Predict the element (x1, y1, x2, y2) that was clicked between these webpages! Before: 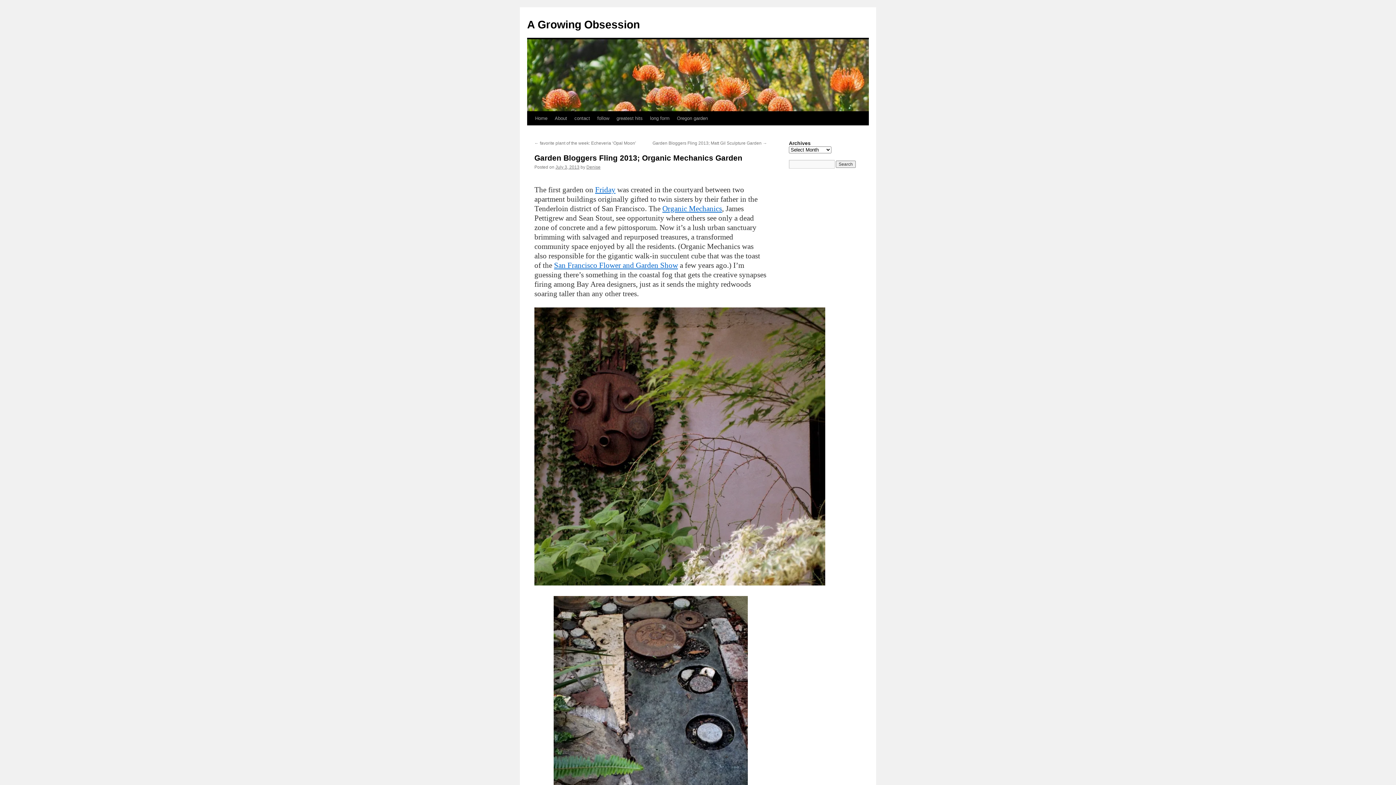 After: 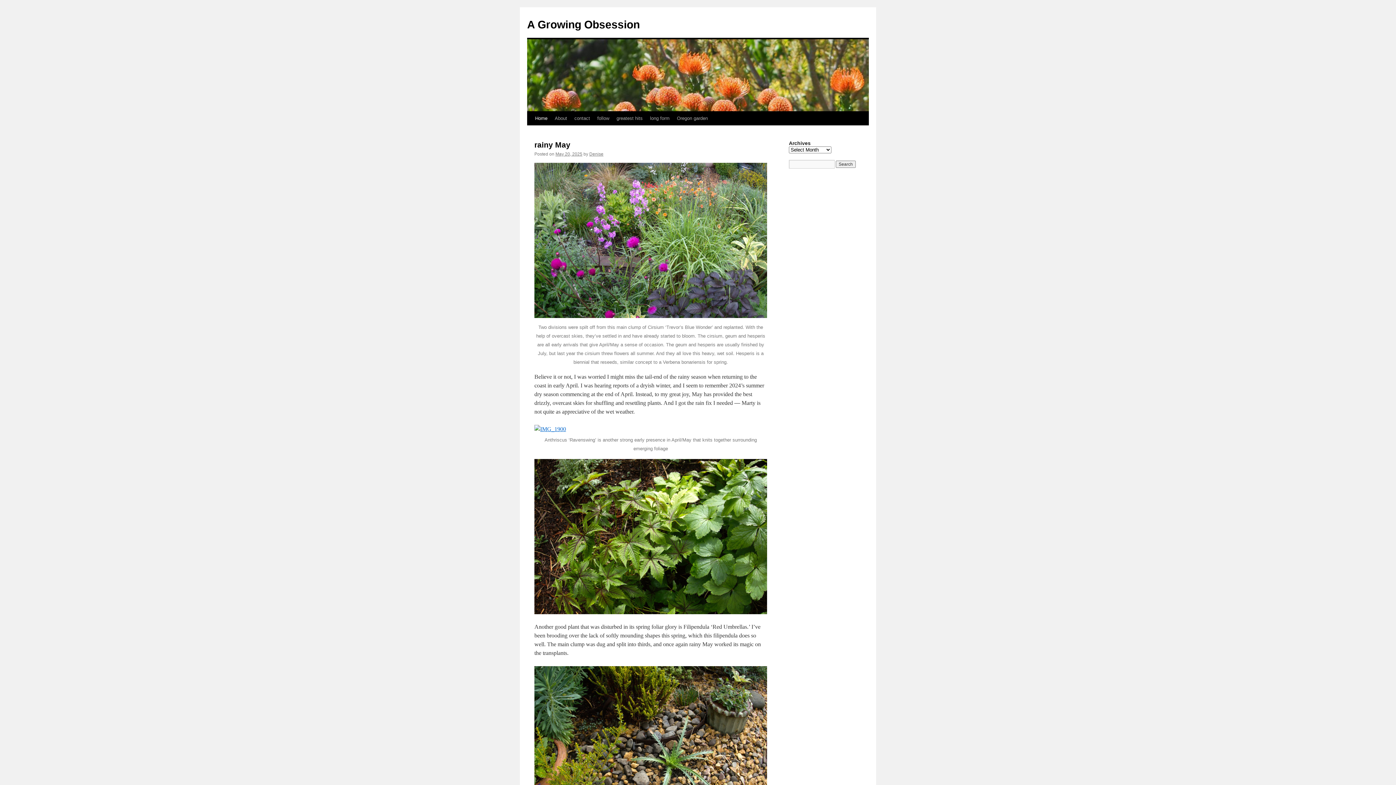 Action: bbox: (527, 18, 640, 30) label: A Growing Obsession